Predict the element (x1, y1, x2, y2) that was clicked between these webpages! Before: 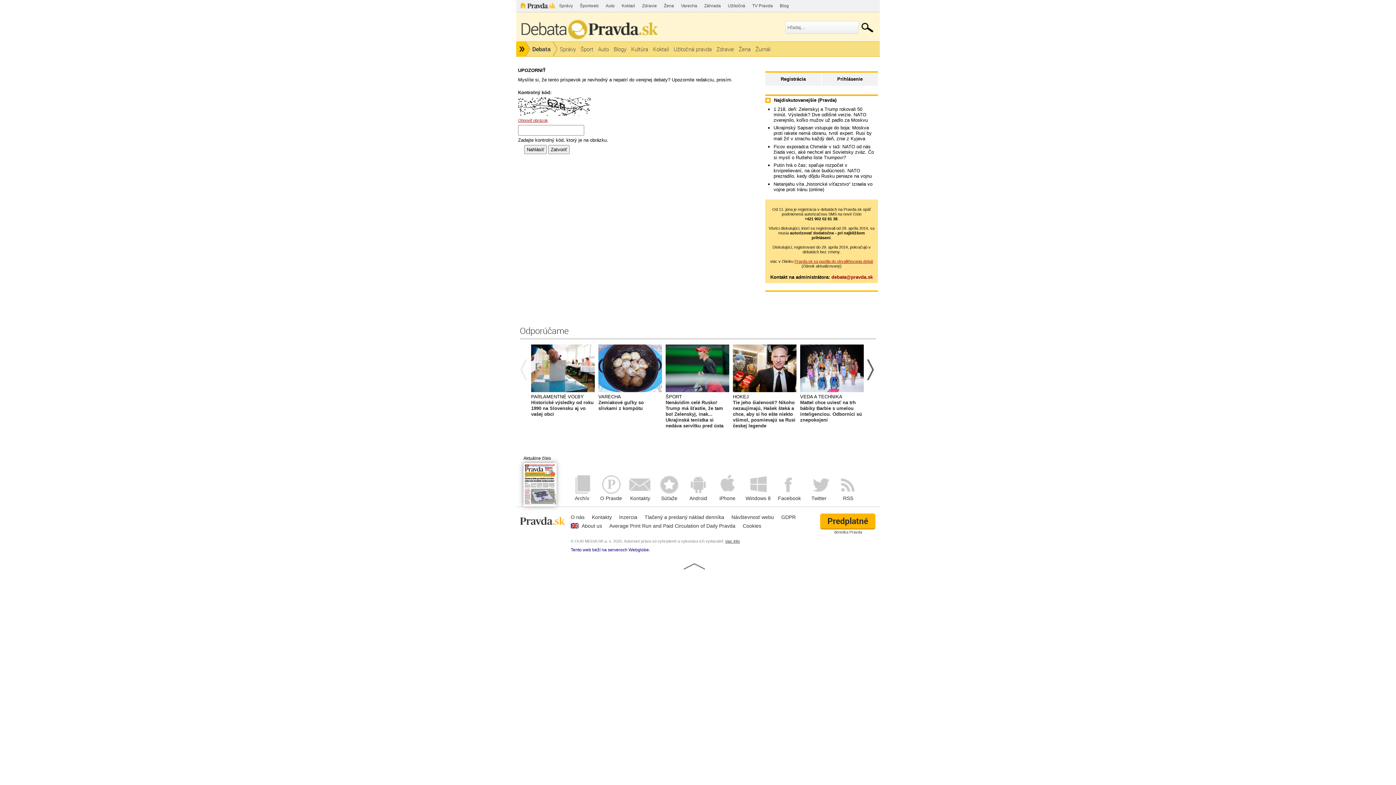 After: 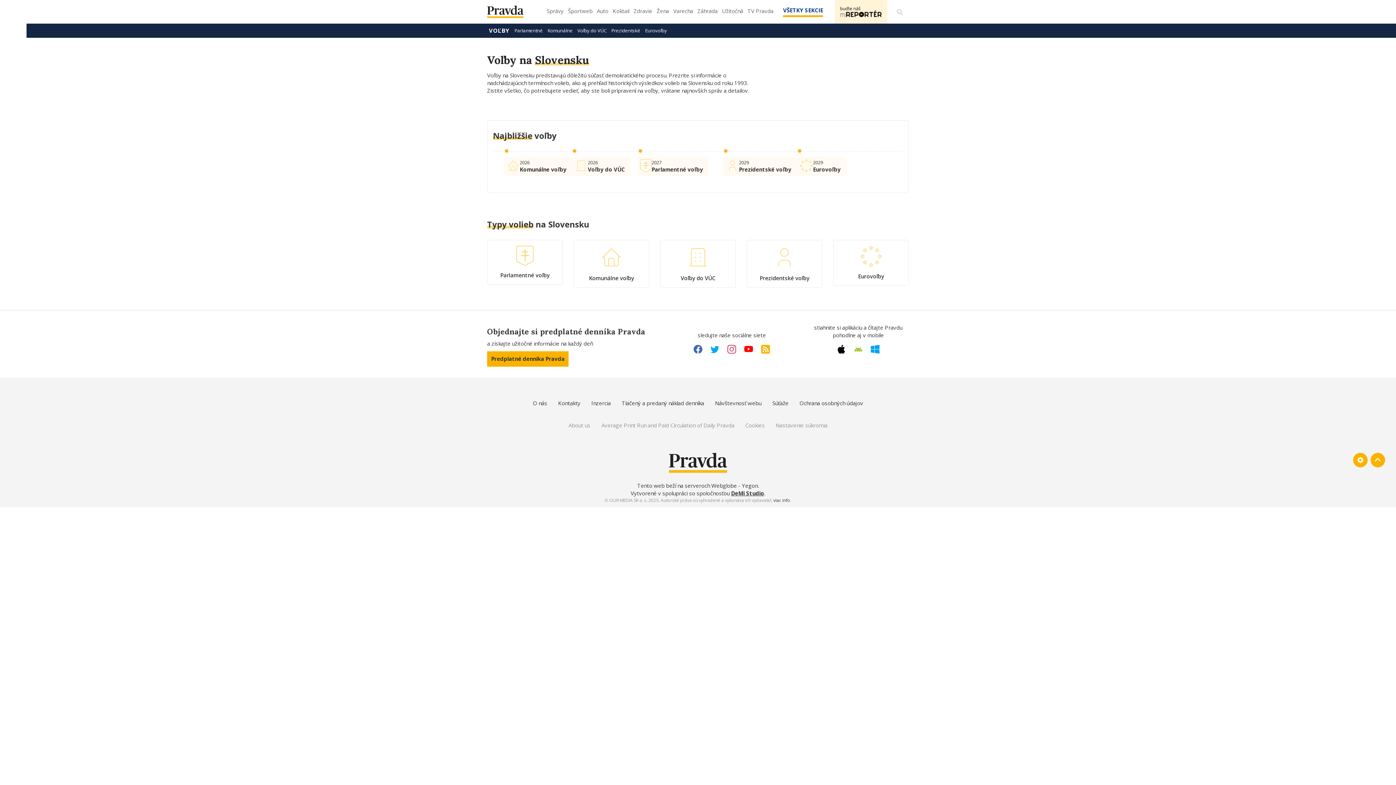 Action: bbox: (531, 344, 594, 392)